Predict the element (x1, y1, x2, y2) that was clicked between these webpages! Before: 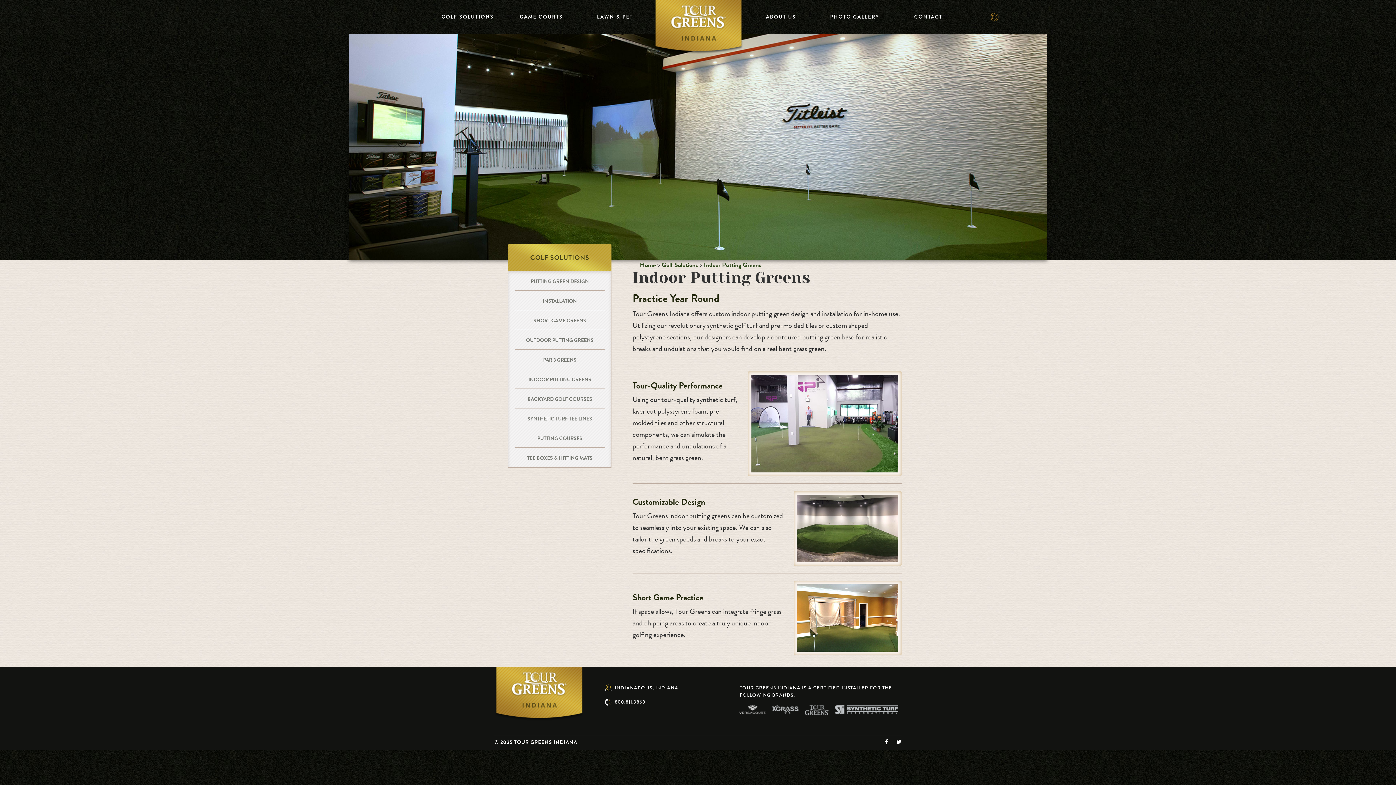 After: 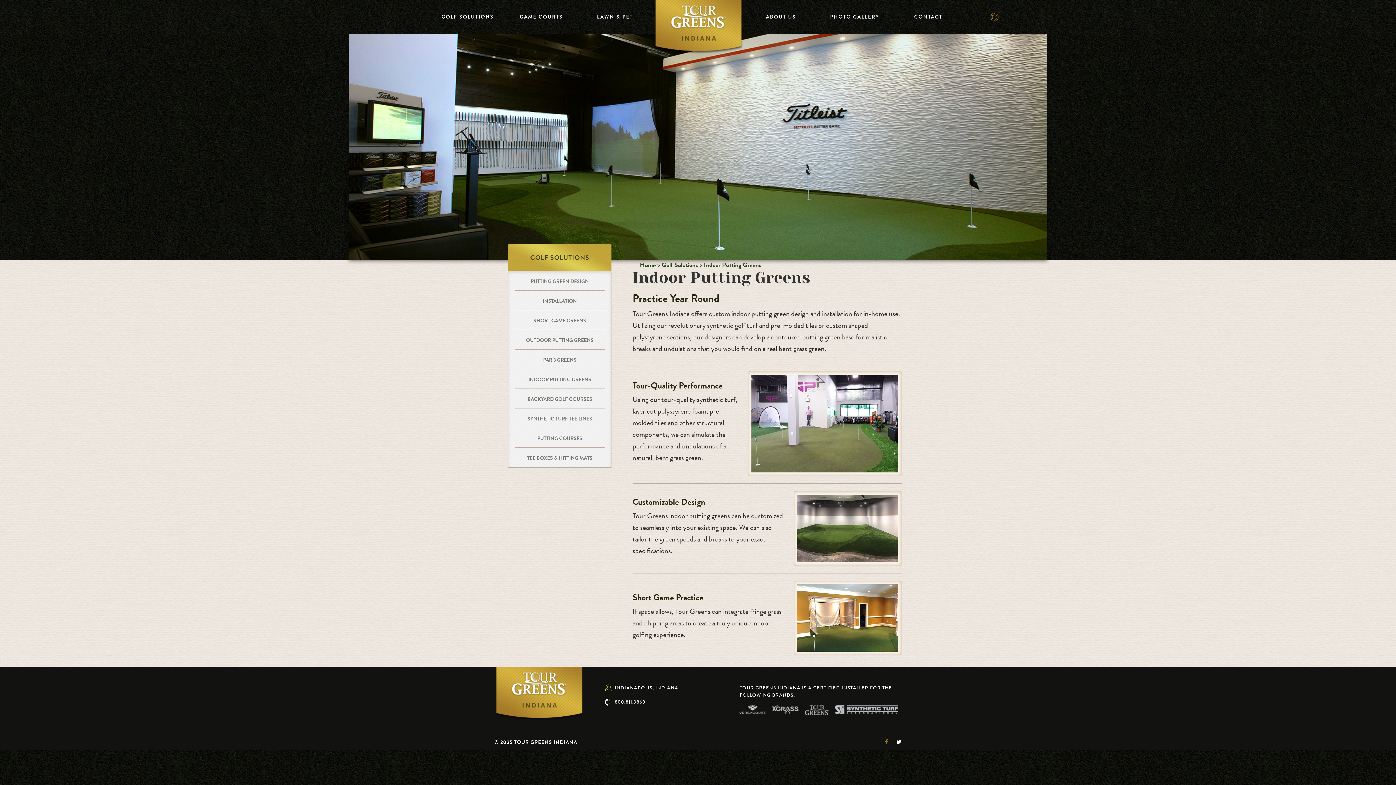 Action: bbox: (878, 738, 889, 747)